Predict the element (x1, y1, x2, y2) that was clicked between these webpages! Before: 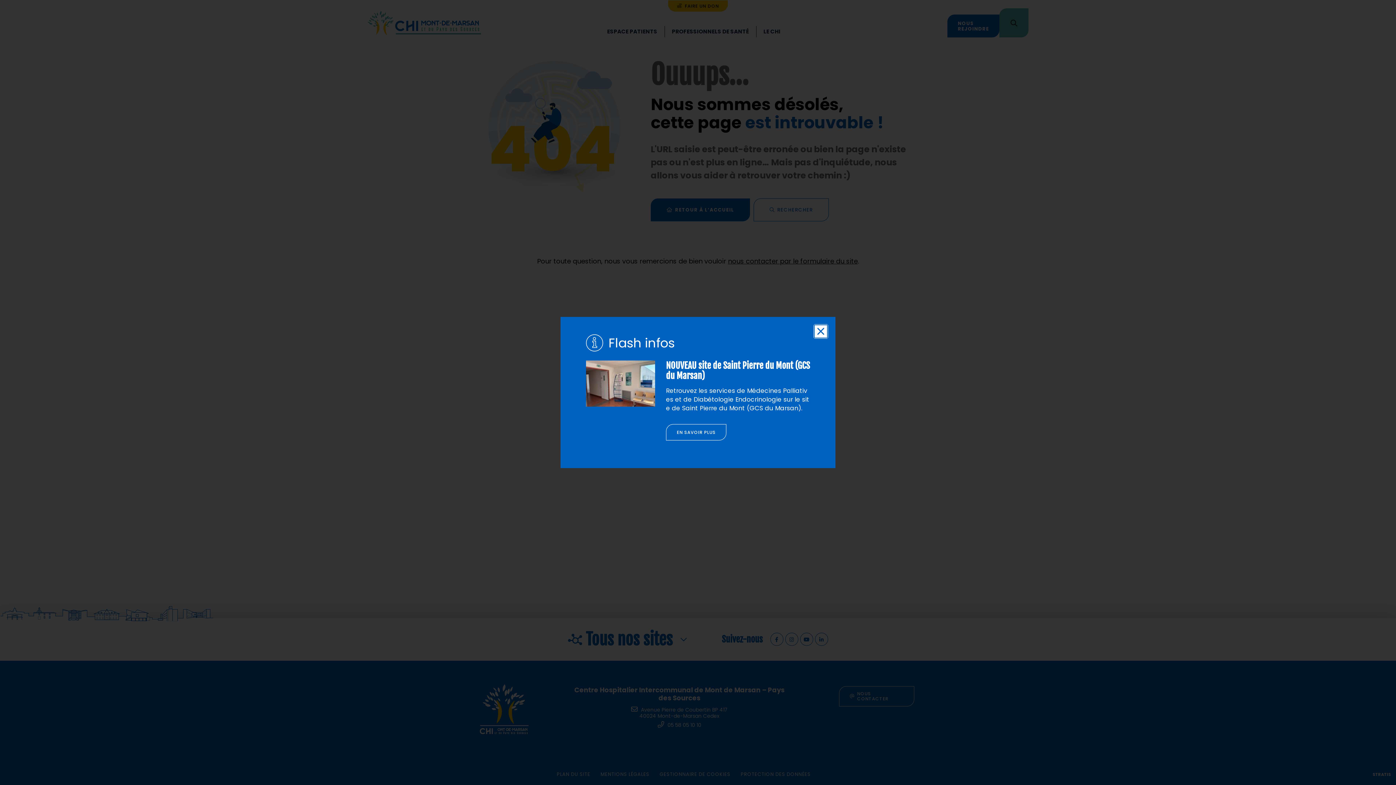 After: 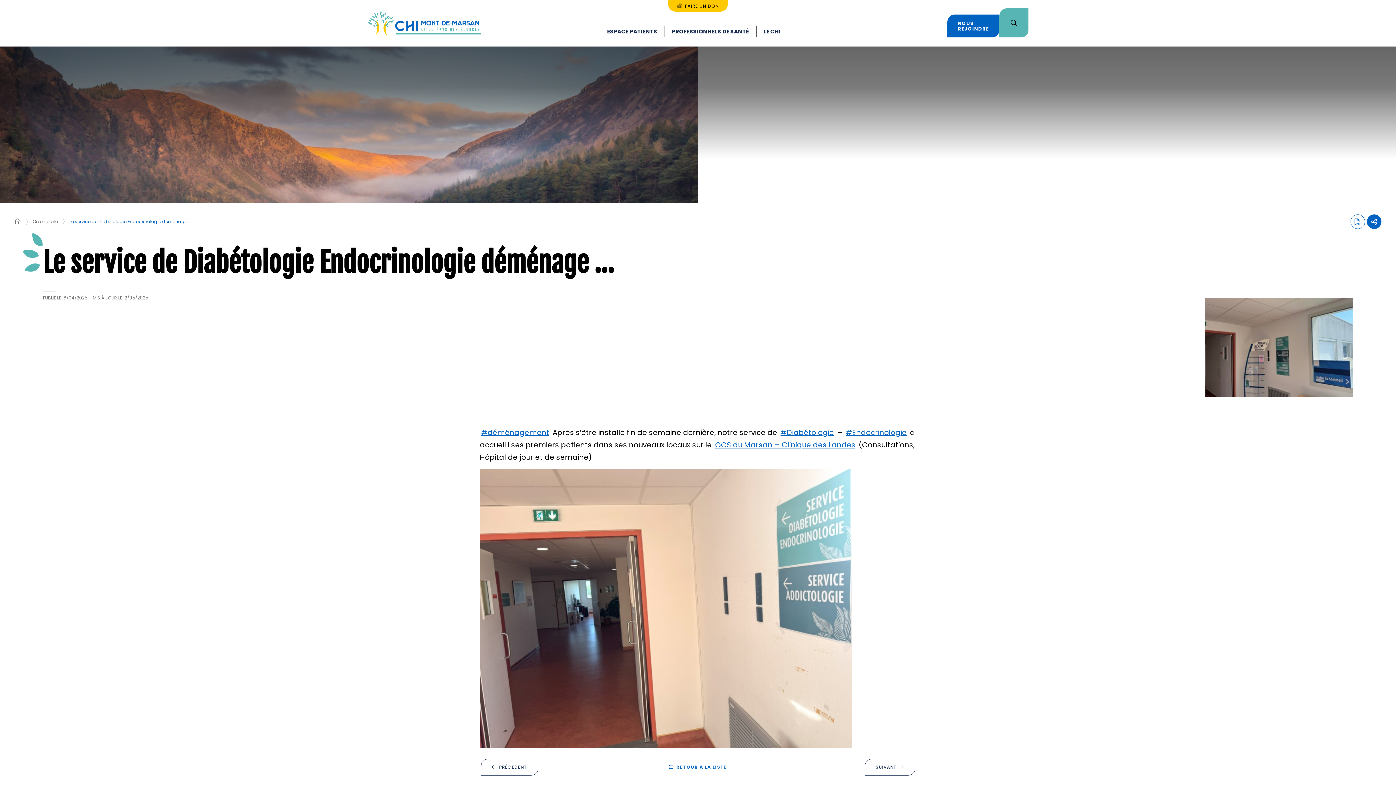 Action: label: EN SAVOIR PLUS bbox: (666, 424, 726, 440)